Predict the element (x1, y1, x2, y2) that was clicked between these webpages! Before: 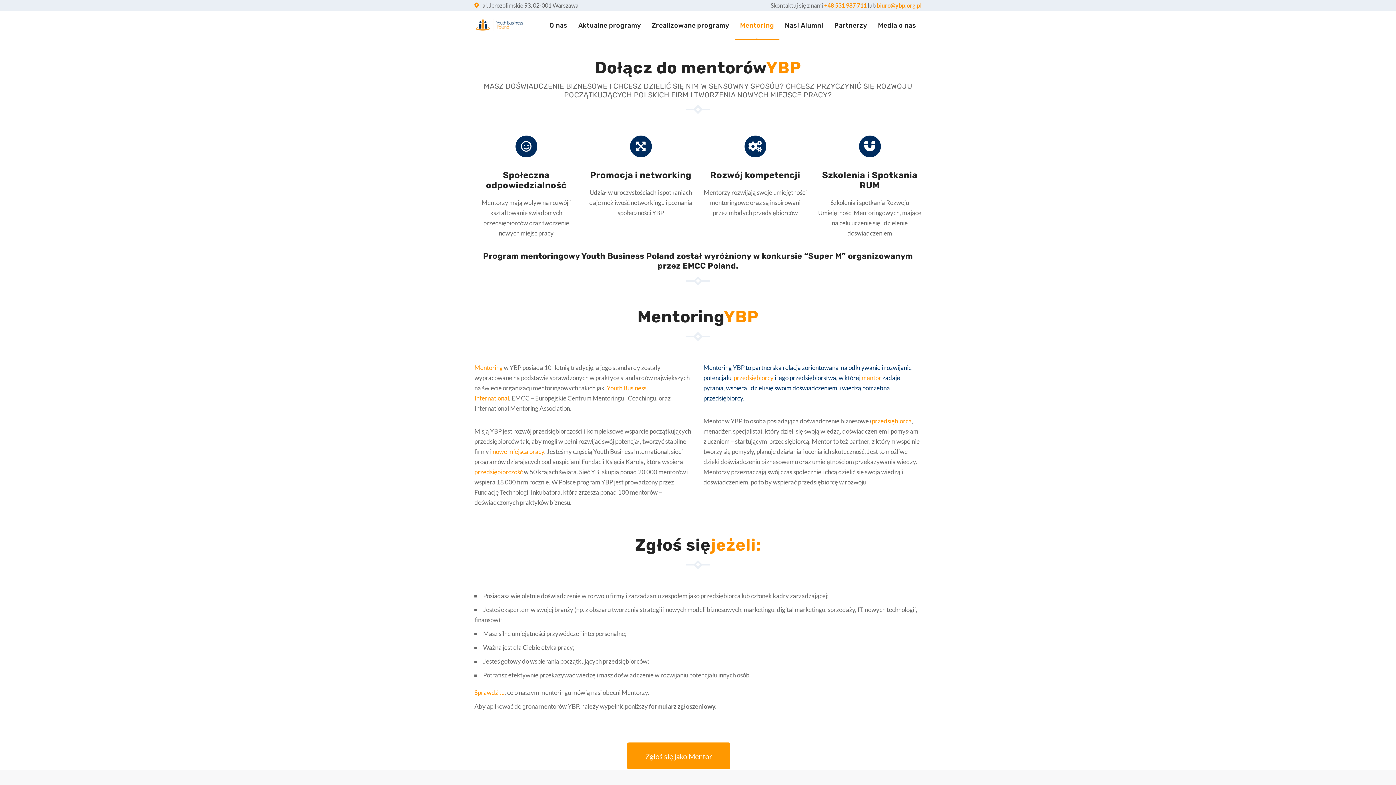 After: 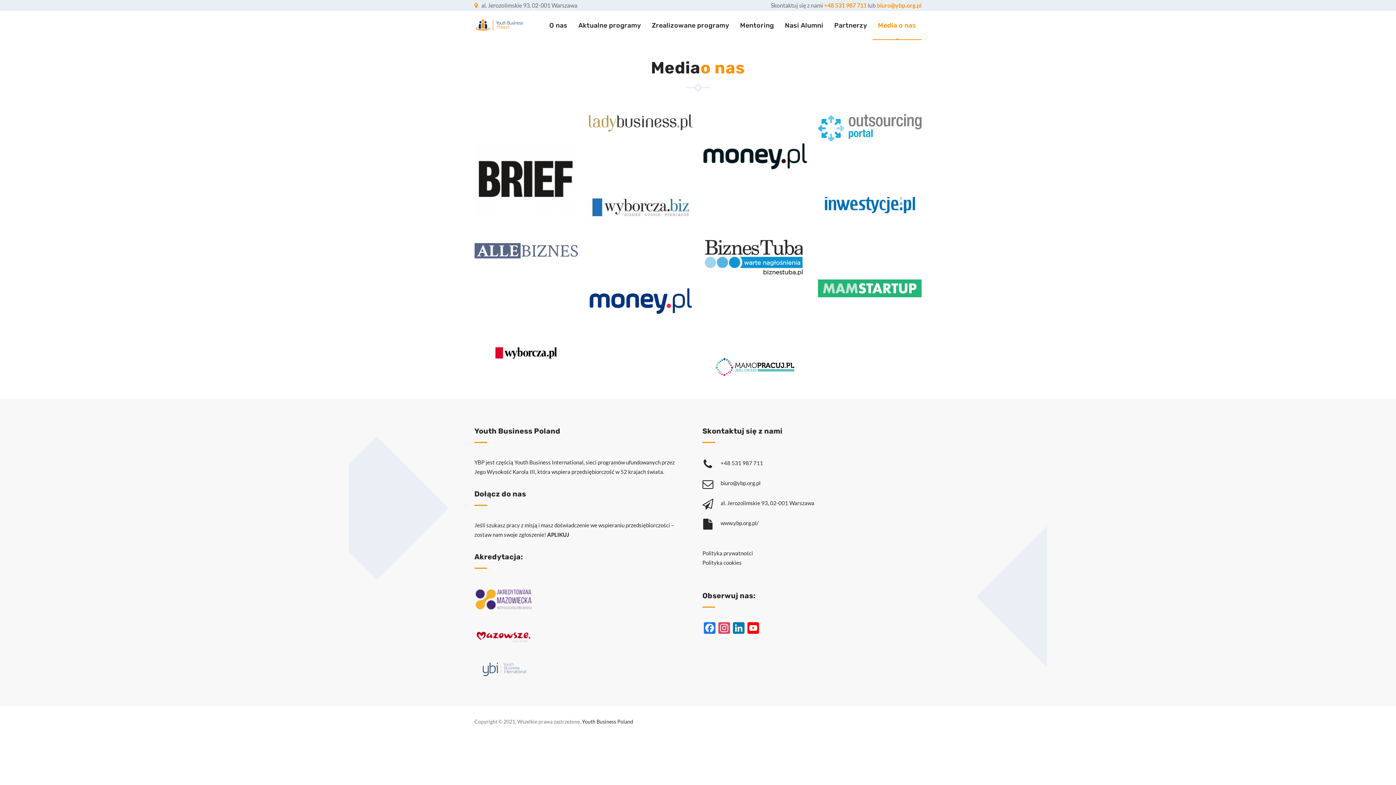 Action: bbox: (872, 10, 921, 40) label: Media o nas